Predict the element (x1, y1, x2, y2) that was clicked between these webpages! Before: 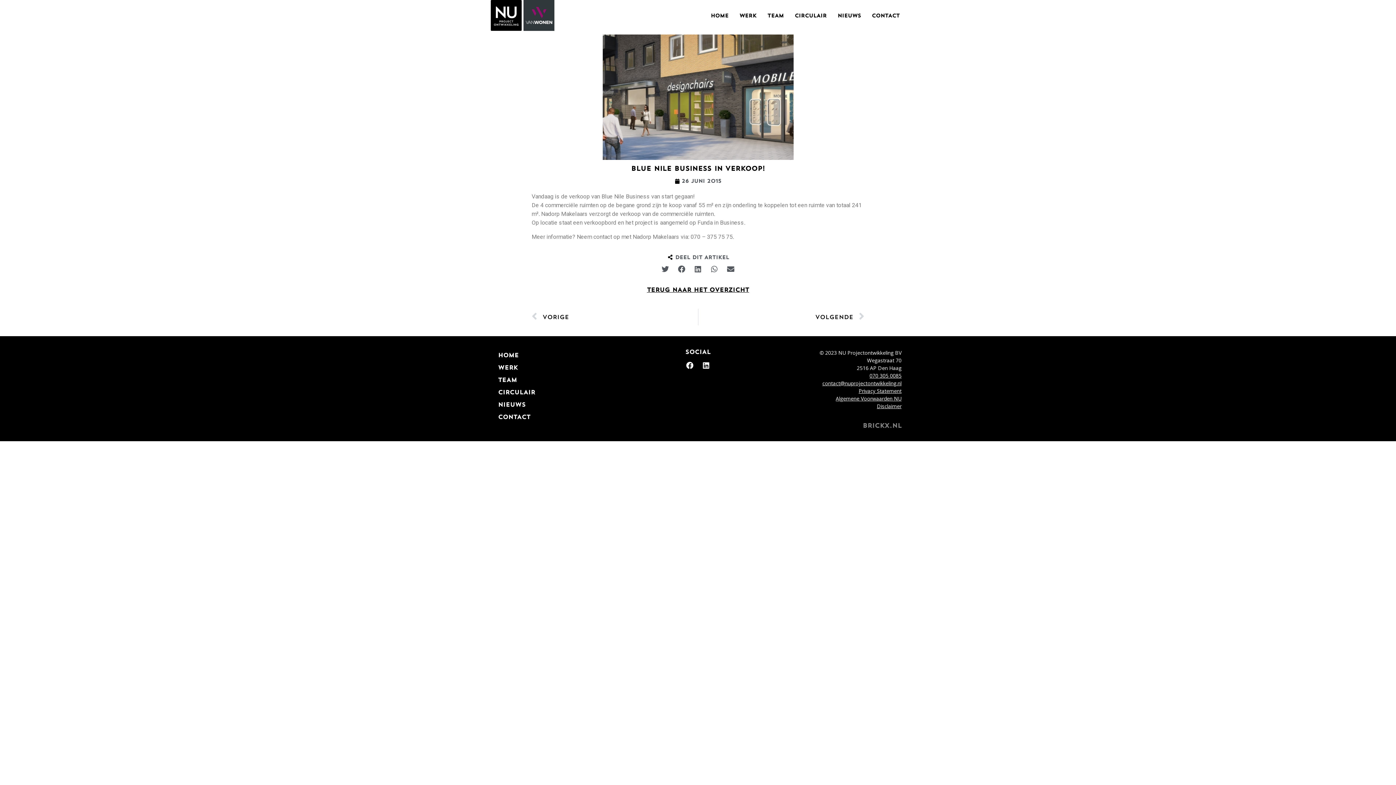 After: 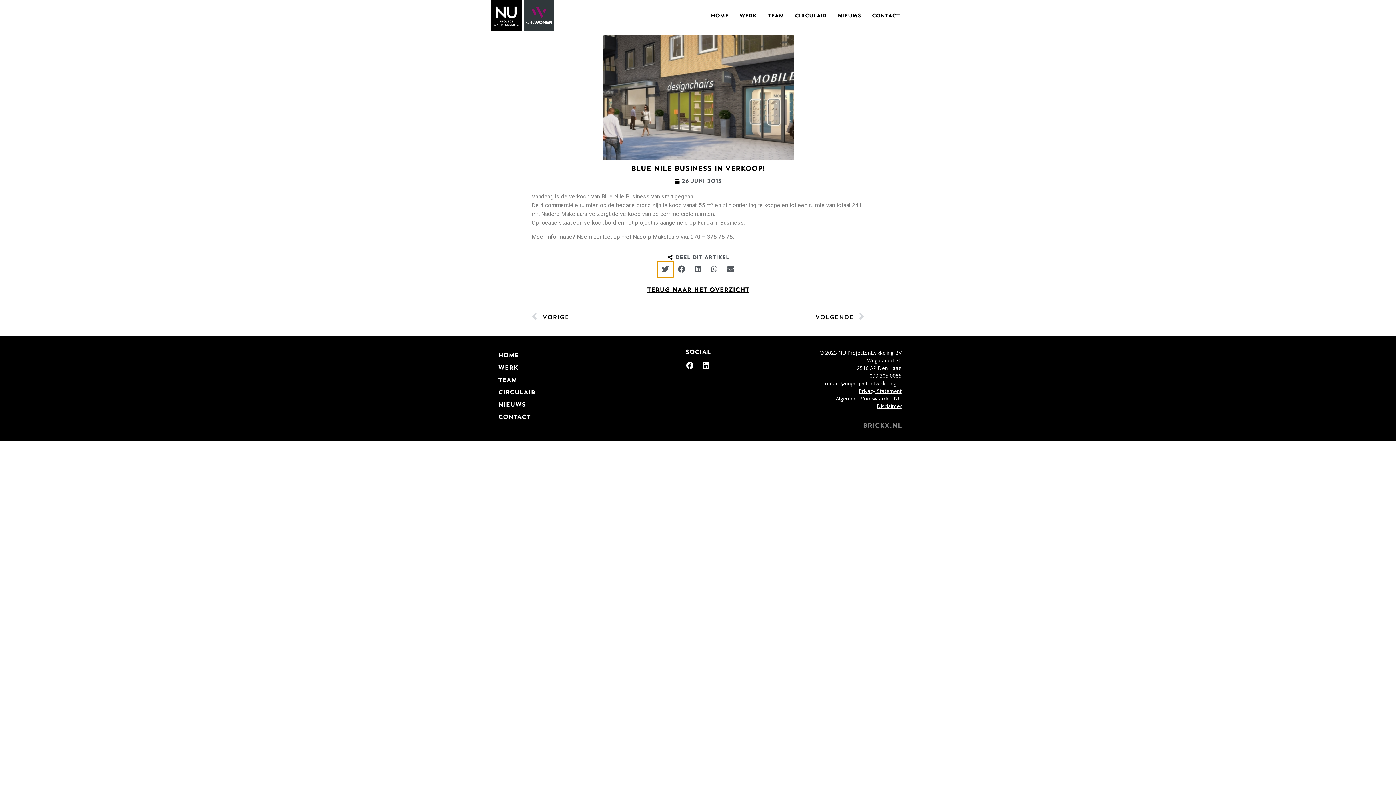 Action: bbox: (657, 261, 673, 277) label: Delen op twitter